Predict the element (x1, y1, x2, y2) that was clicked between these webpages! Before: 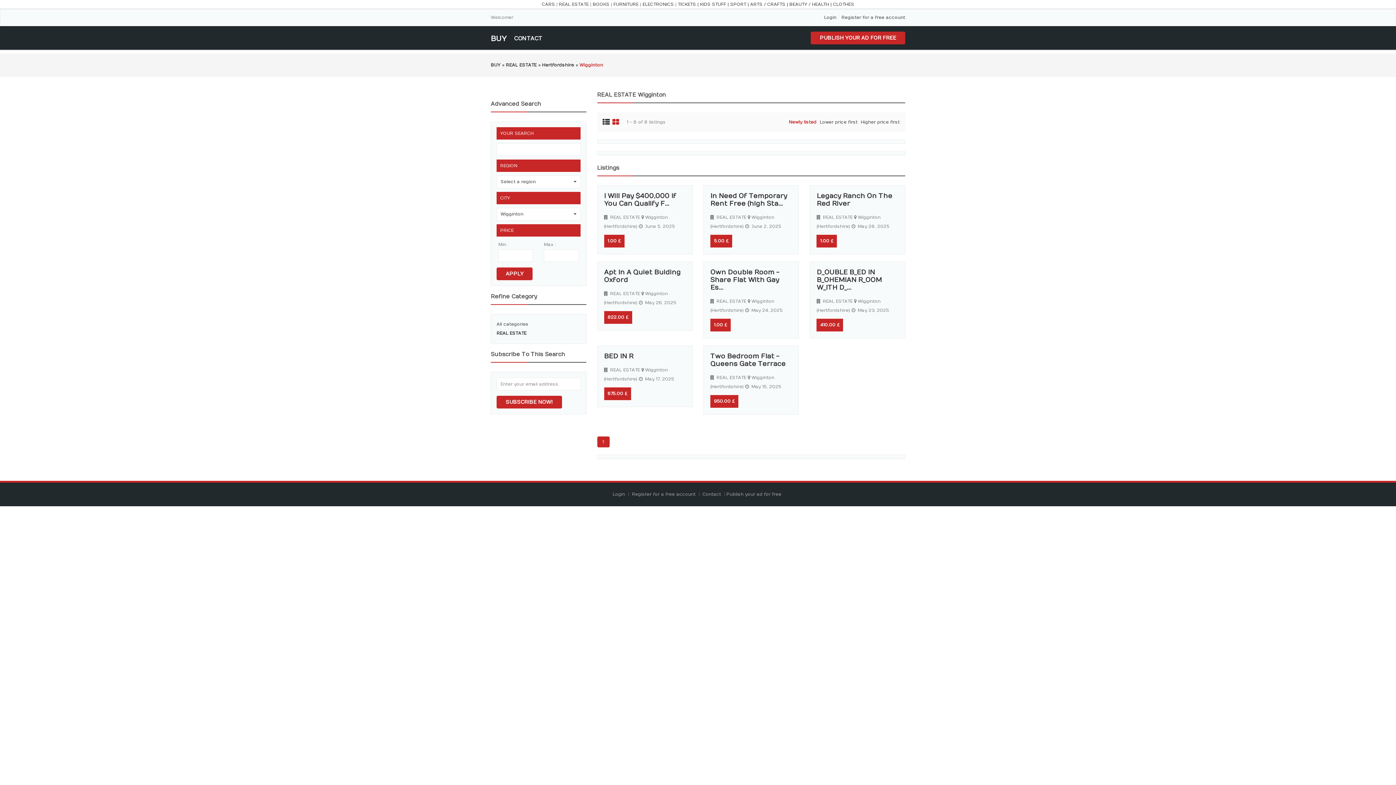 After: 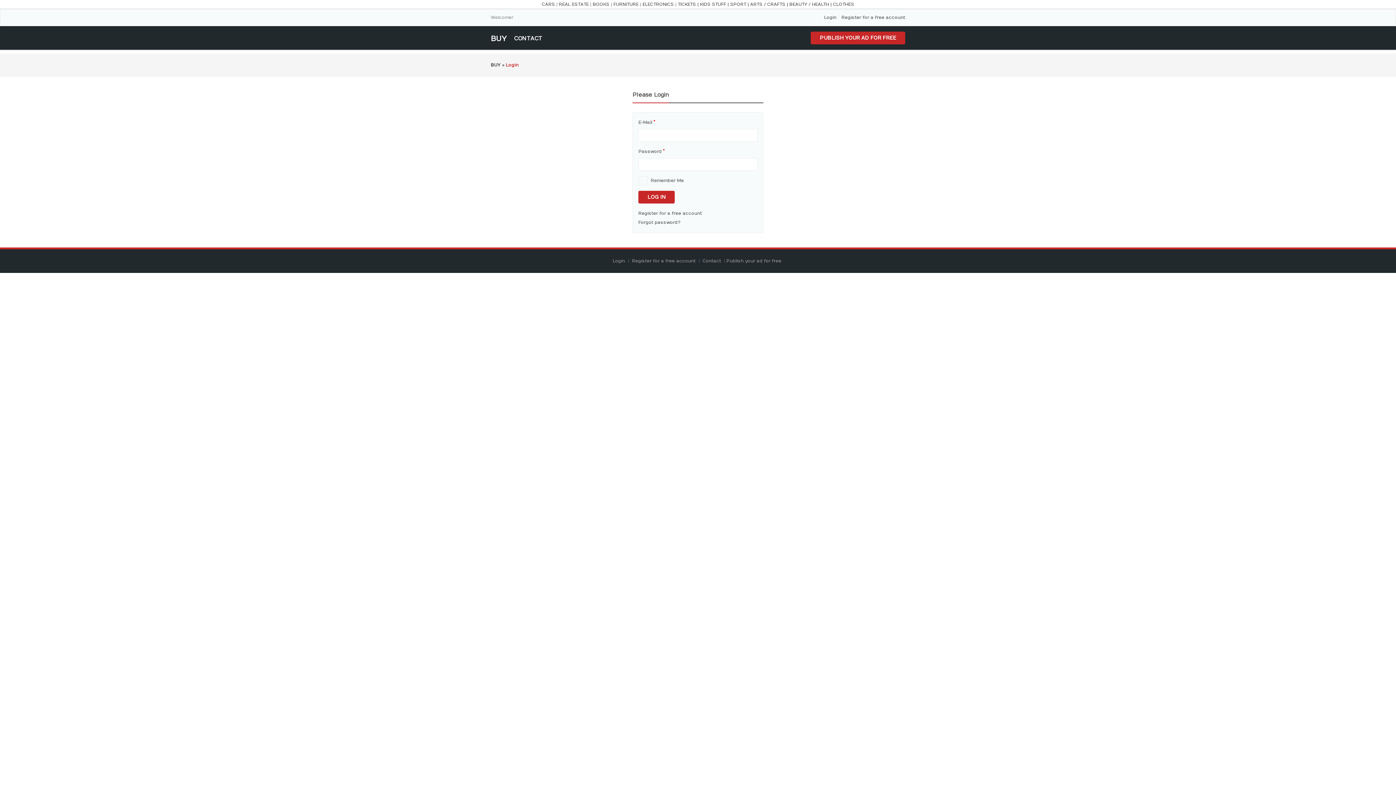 Action: label: Login  bbox: (612, 492, 626, 497)